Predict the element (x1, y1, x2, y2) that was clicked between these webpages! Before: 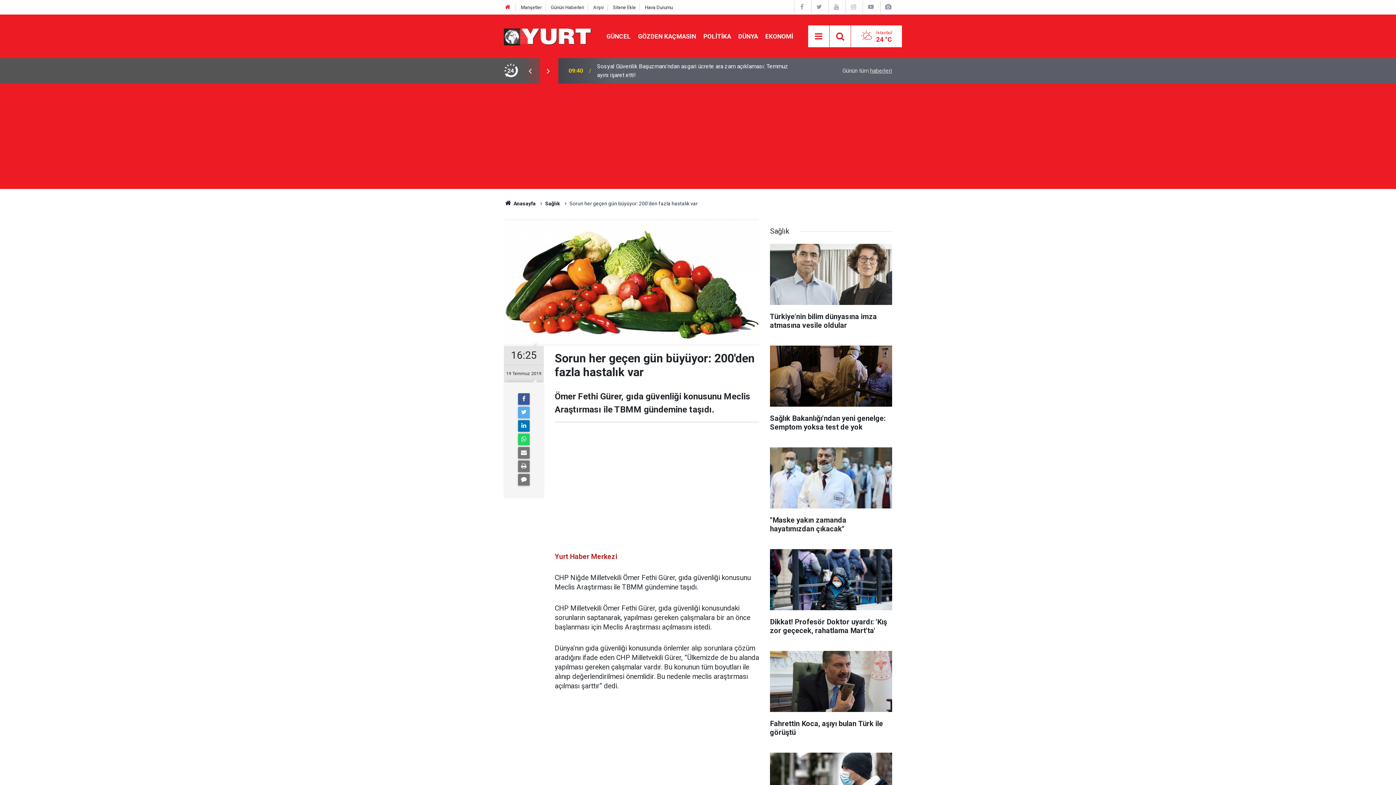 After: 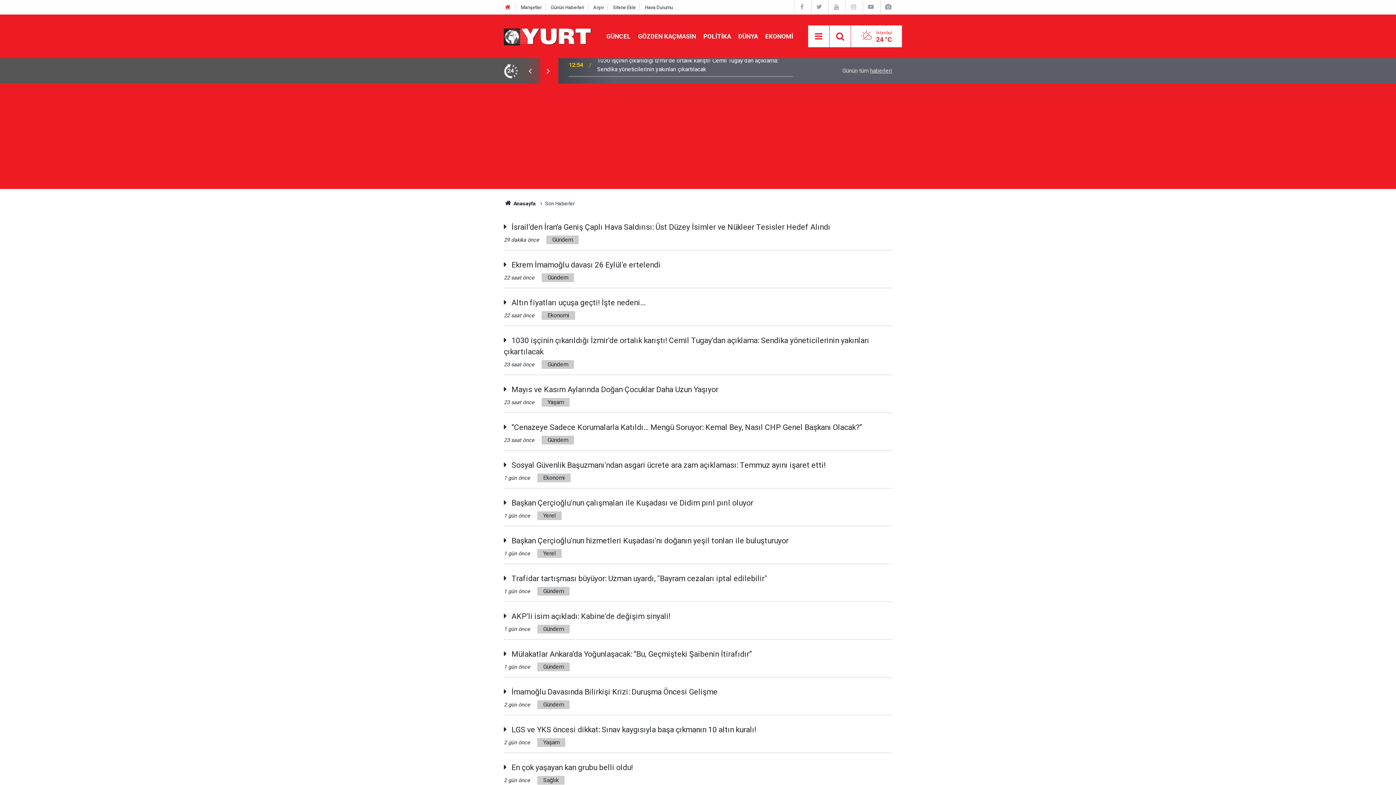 Action: bbox: (842, 67, 892, 74) label: Günün tüm haberleri